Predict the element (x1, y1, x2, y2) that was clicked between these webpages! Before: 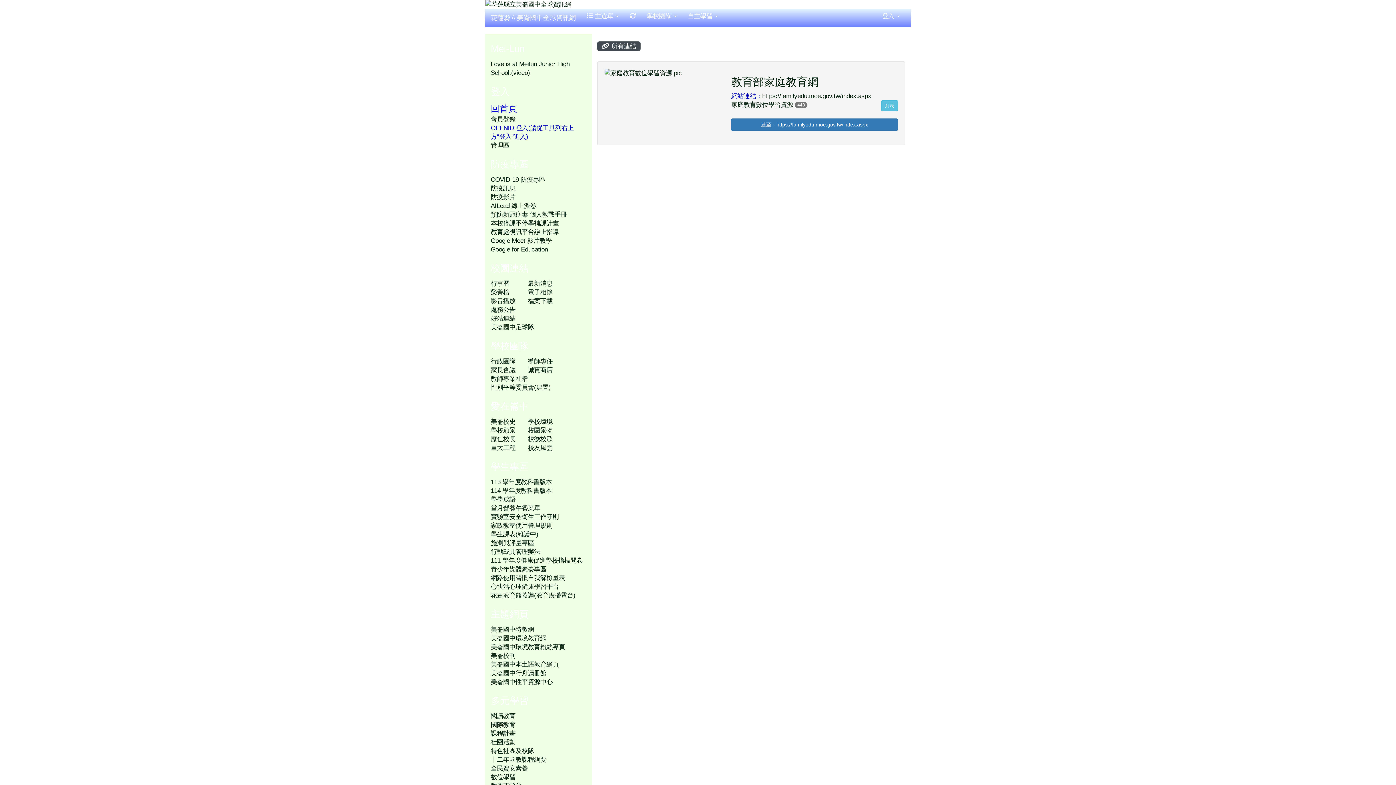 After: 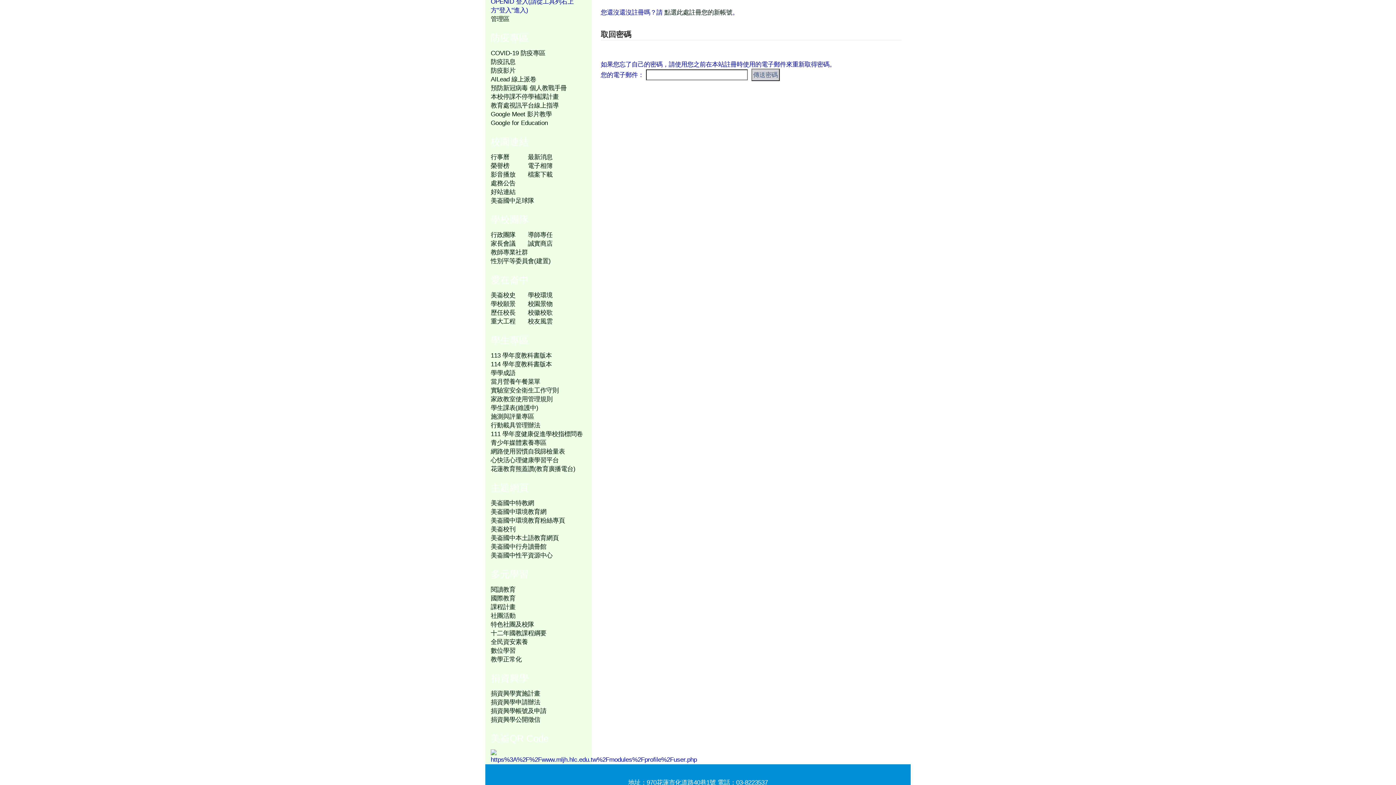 Action: bbox: (490, 115, 515, 122) label: 會員登錄